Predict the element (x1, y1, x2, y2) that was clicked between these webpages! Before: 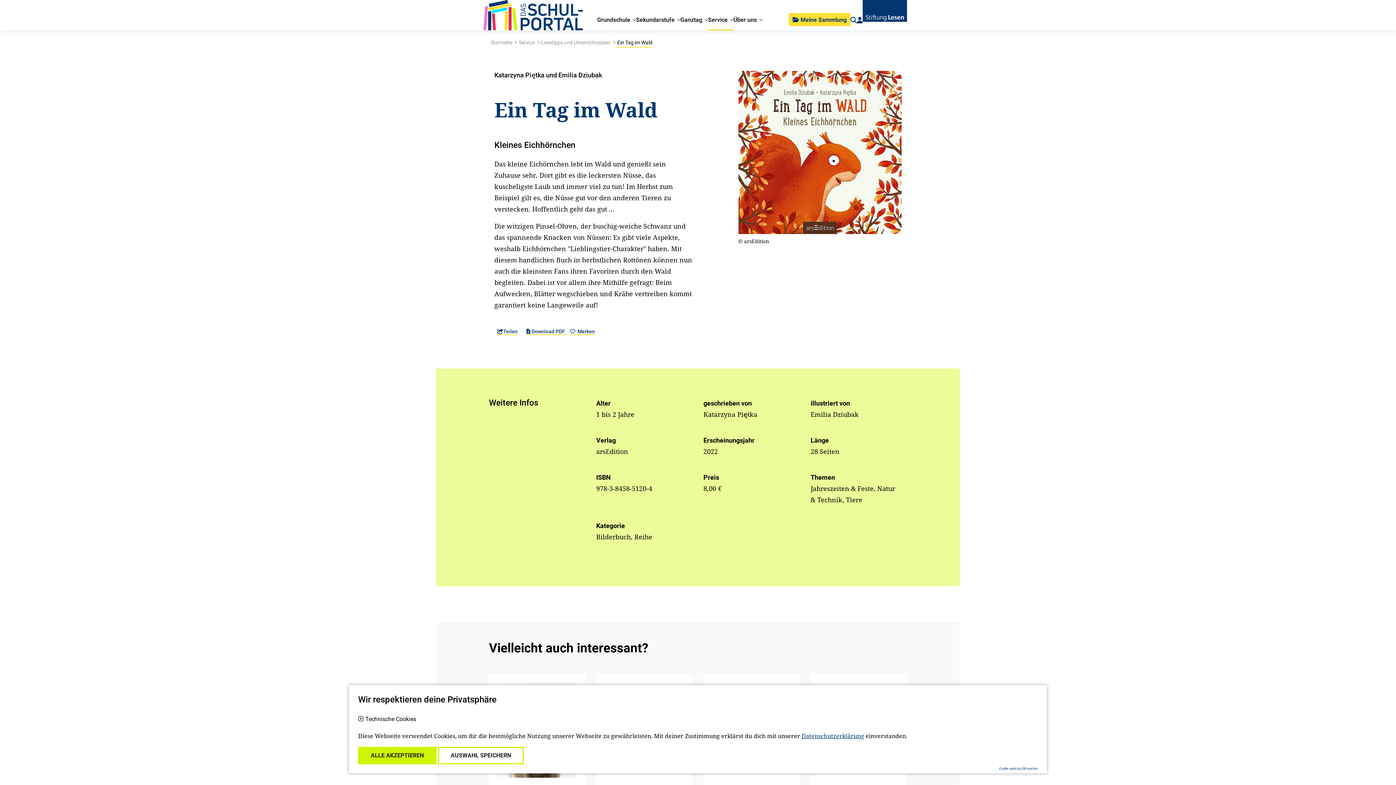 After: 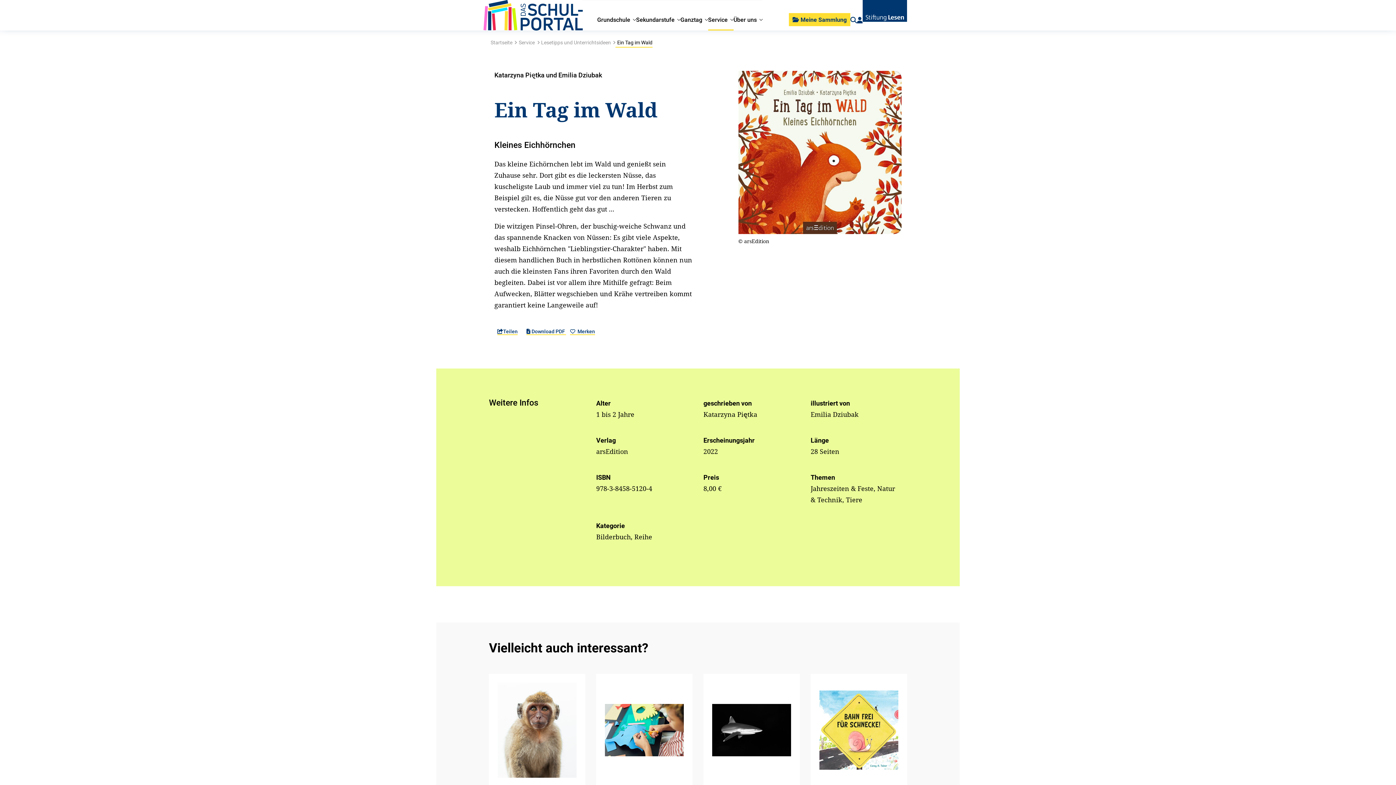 Action: label: AUSWAHL SPEICHERN bbox: (438, 747, 524, 764)